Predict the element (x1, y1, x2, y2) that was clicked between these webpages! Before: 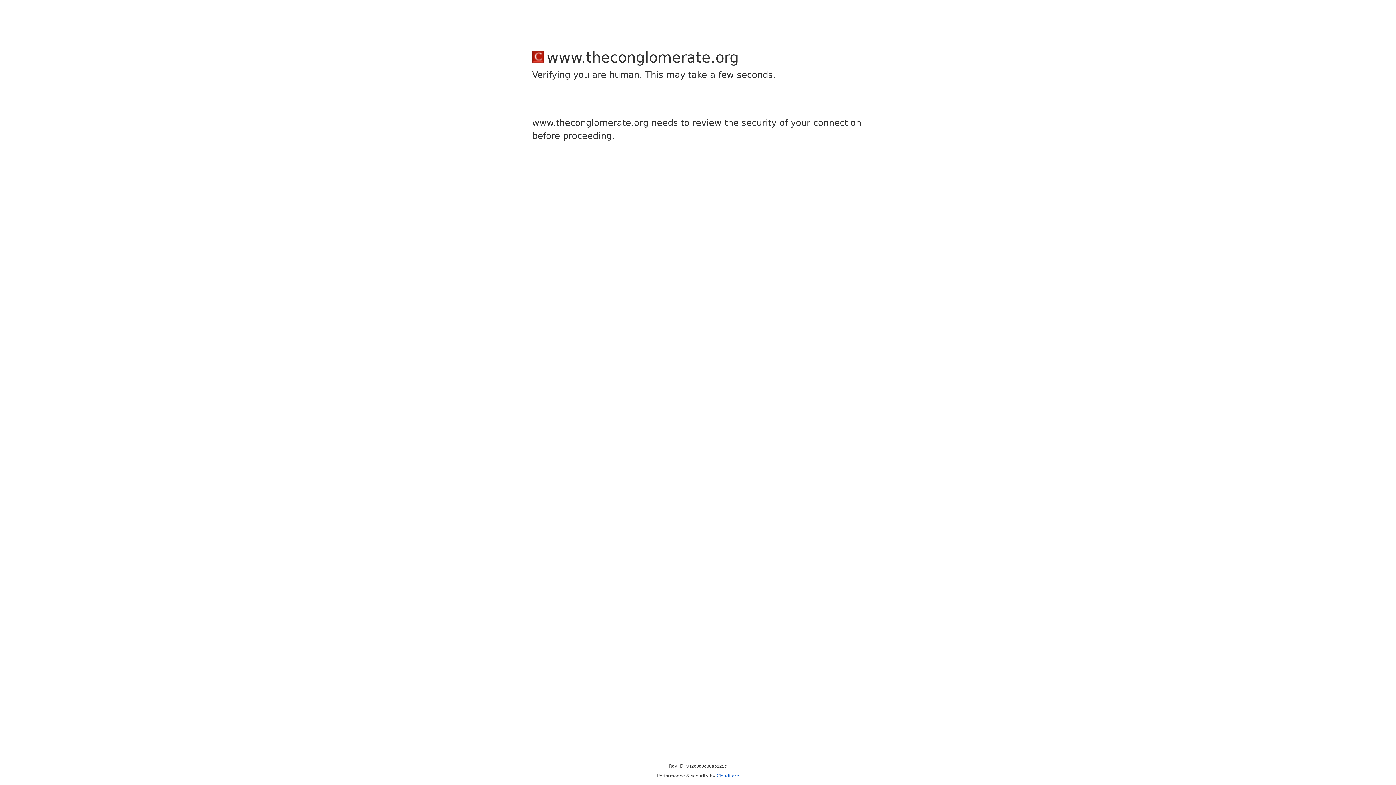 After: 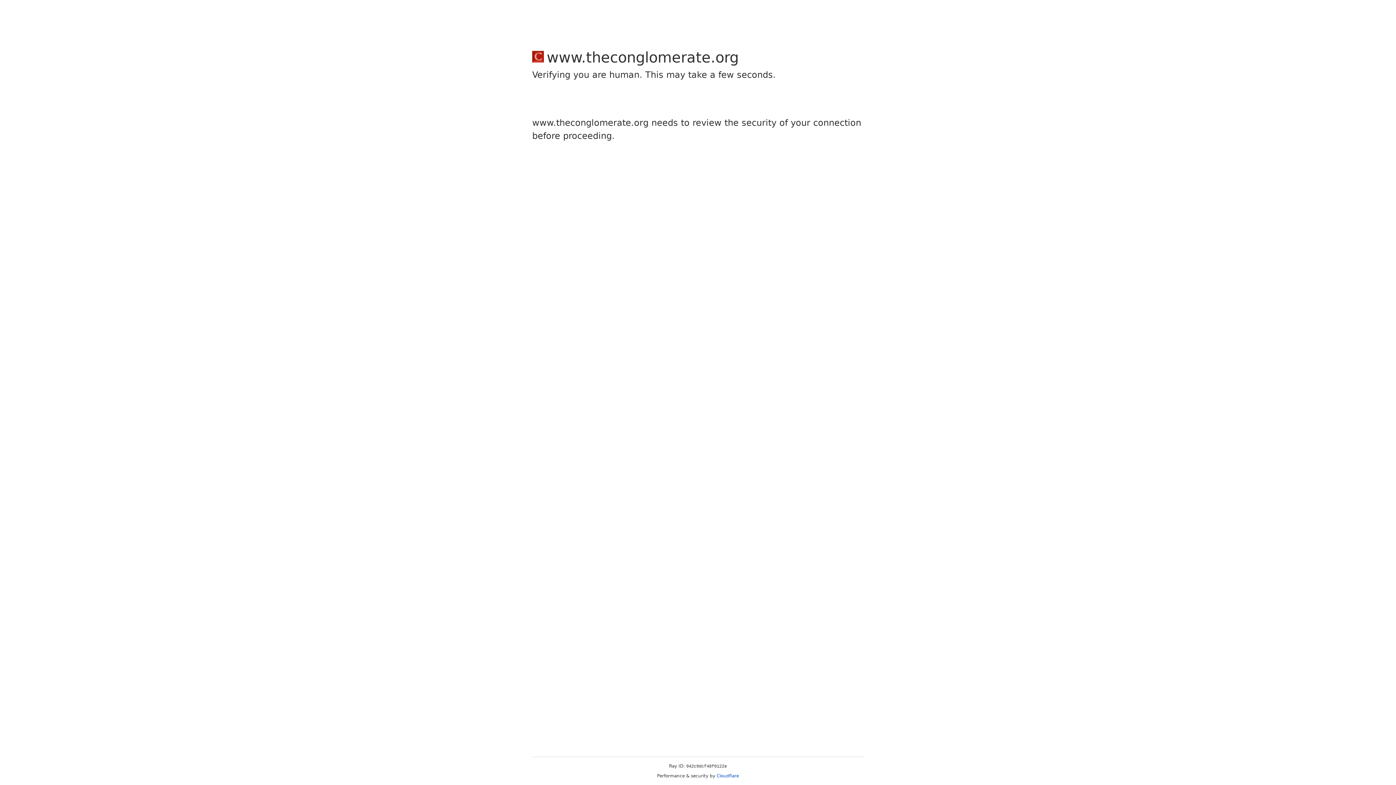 Action: bbox: (716, 773, 739, 778) label: Cloudflare